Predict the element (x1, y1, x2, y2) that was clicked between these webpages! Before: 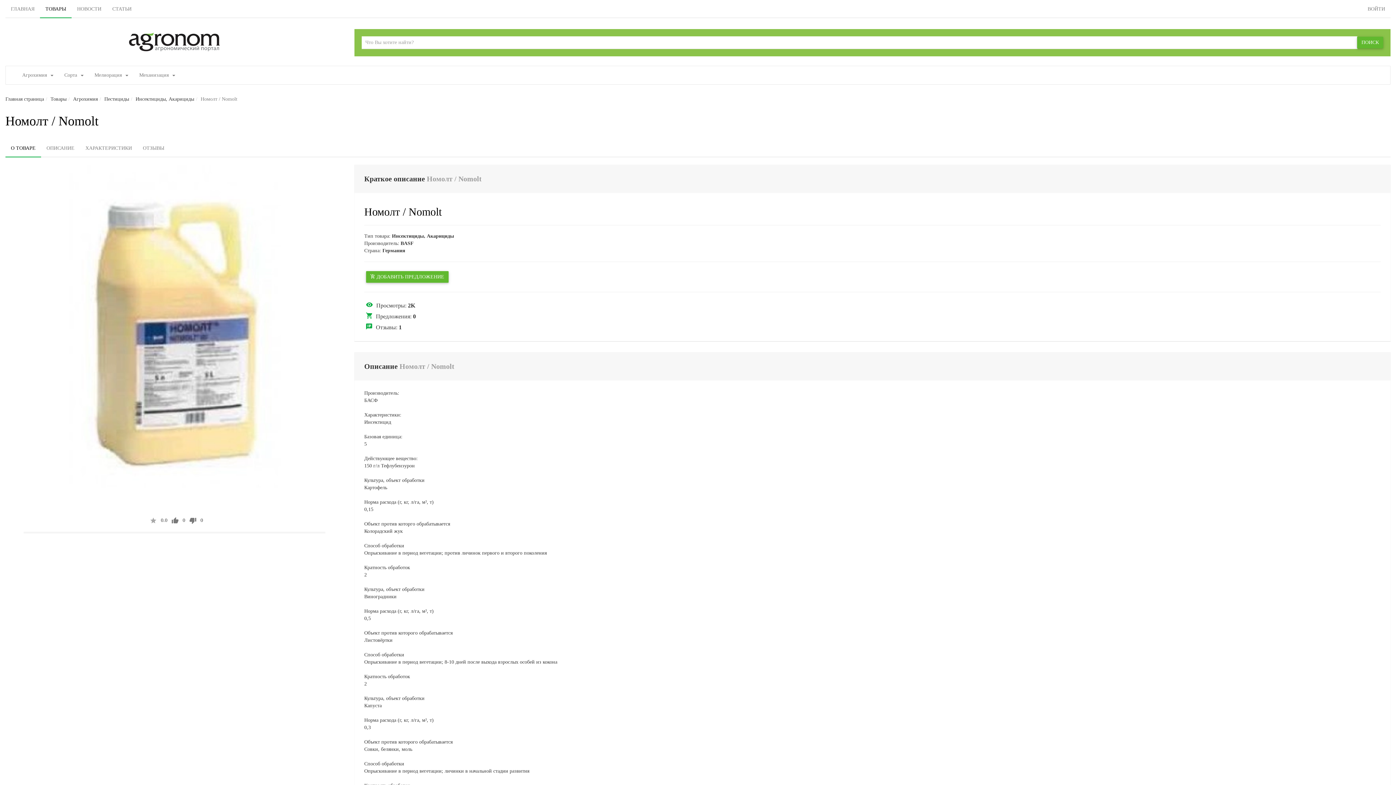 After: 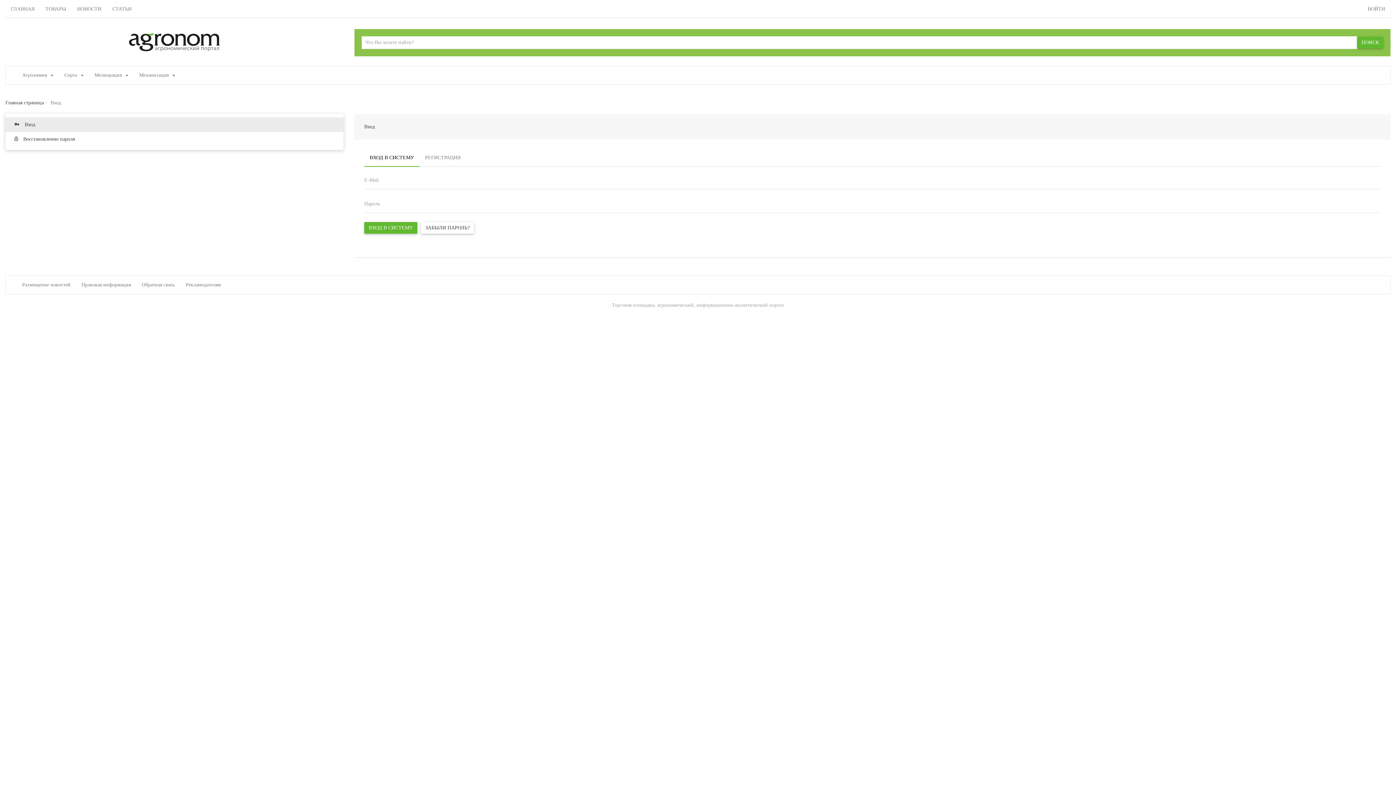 Action: bbox: (1362, 0, 1390, 18) label: ВОЙТИ